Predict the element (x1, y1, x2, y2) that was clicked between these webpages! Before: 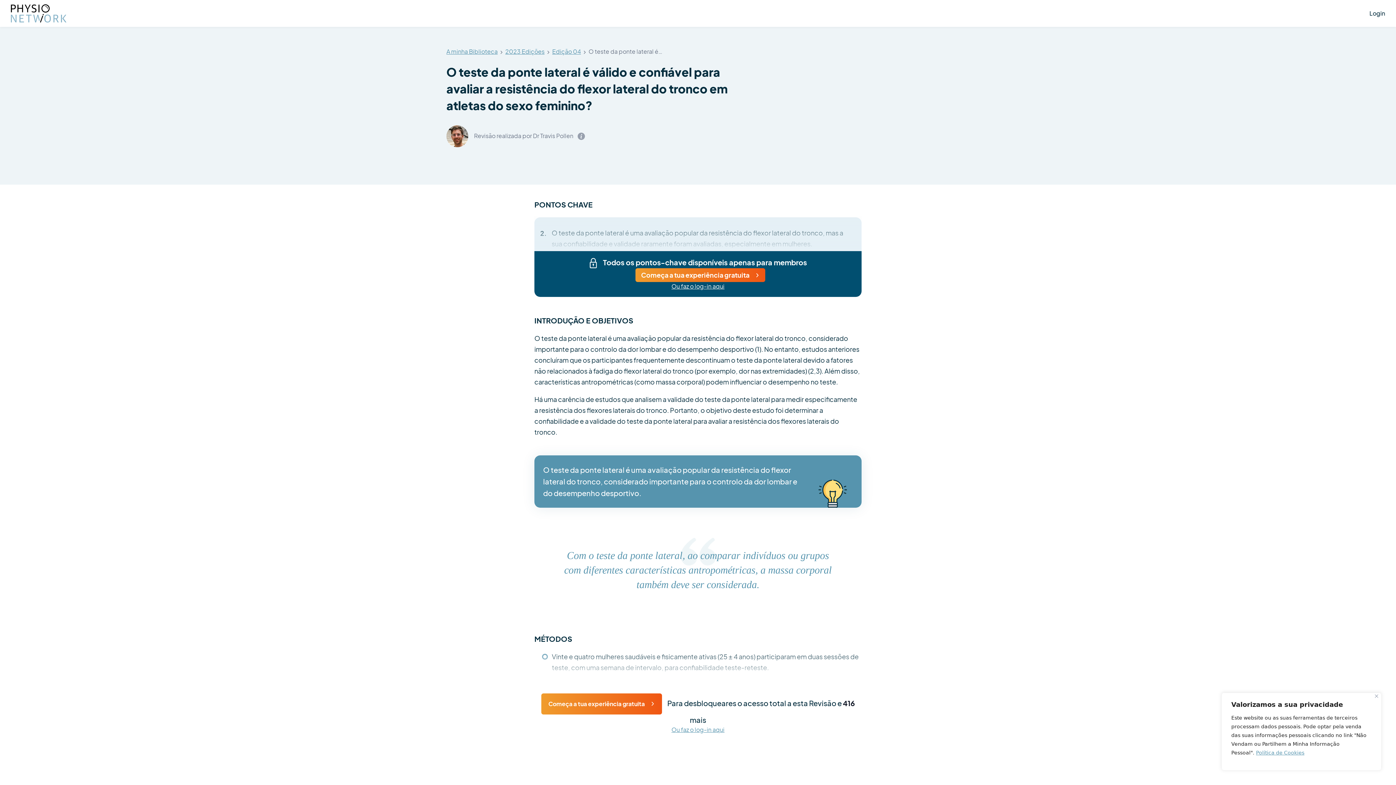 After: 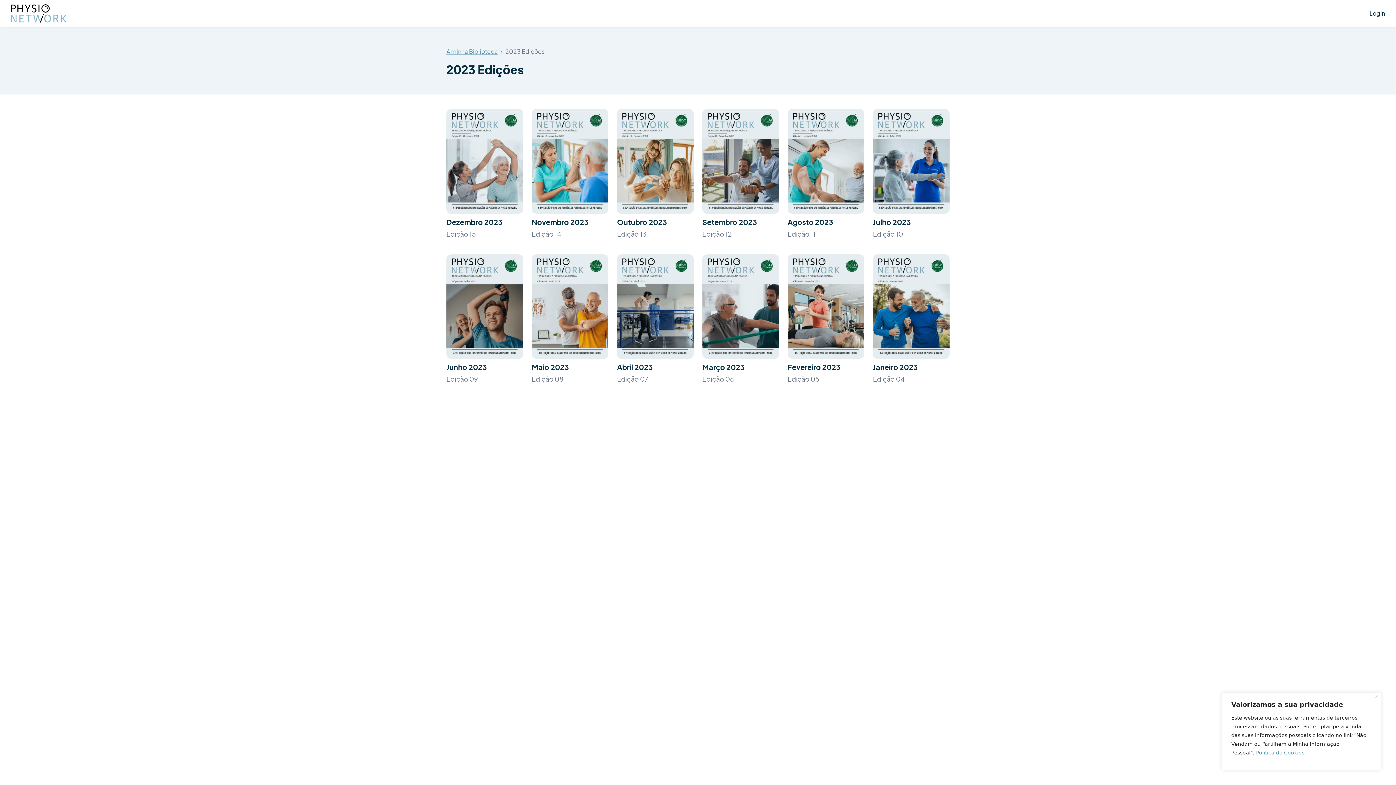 Action: bbox: (498, 48, 529, 55) label: 2023 Edições